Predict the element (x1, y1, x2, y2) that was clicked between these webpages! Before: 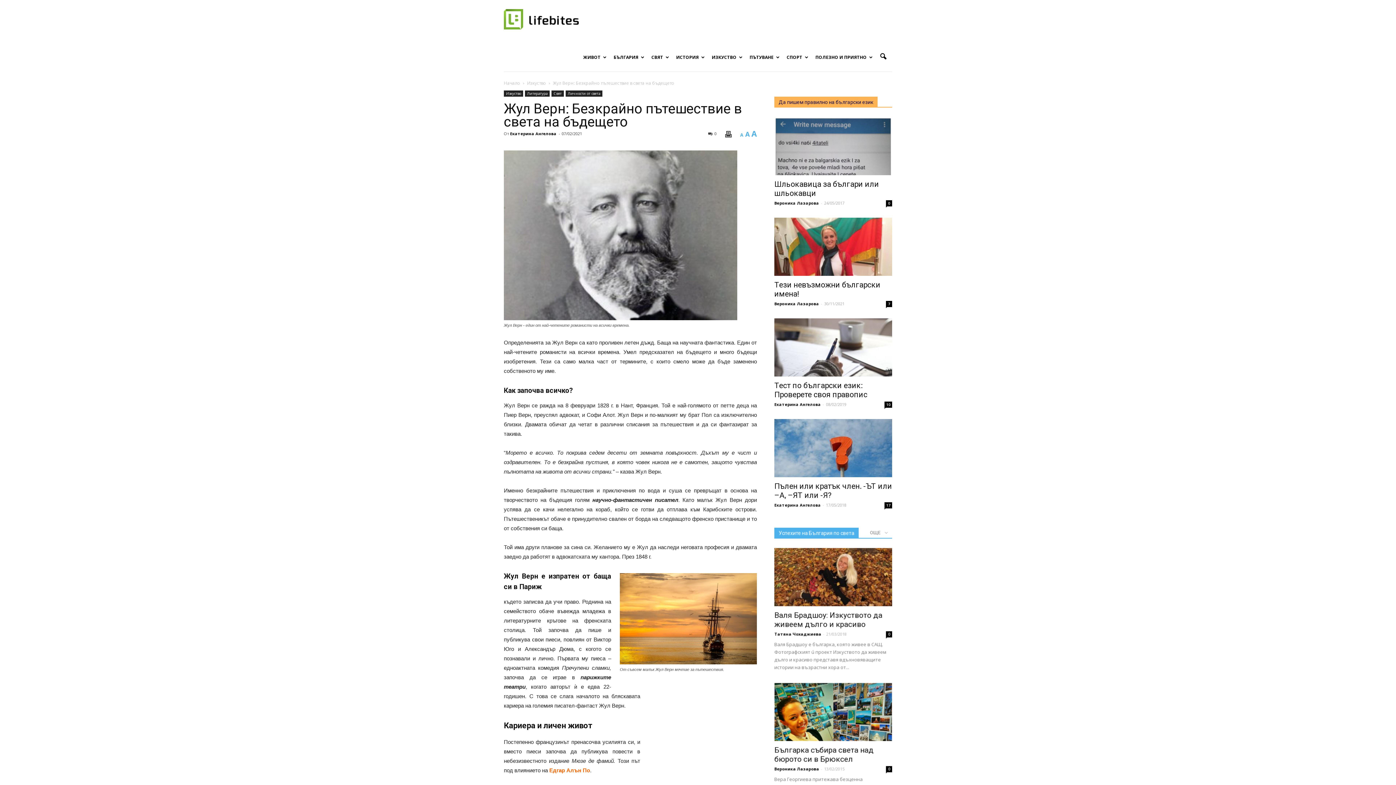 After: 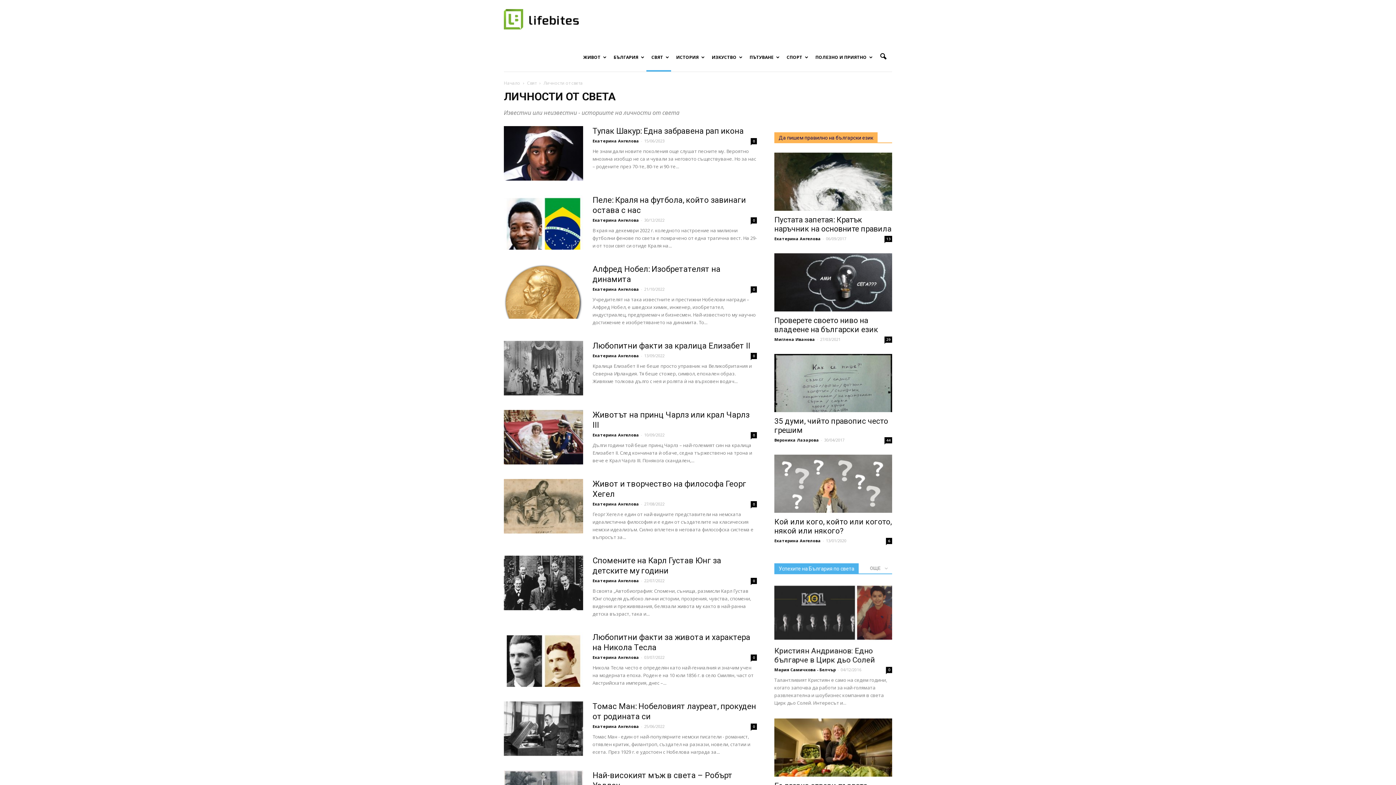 Action: bbox: (565, 90, 602, 96) label: Личности от света